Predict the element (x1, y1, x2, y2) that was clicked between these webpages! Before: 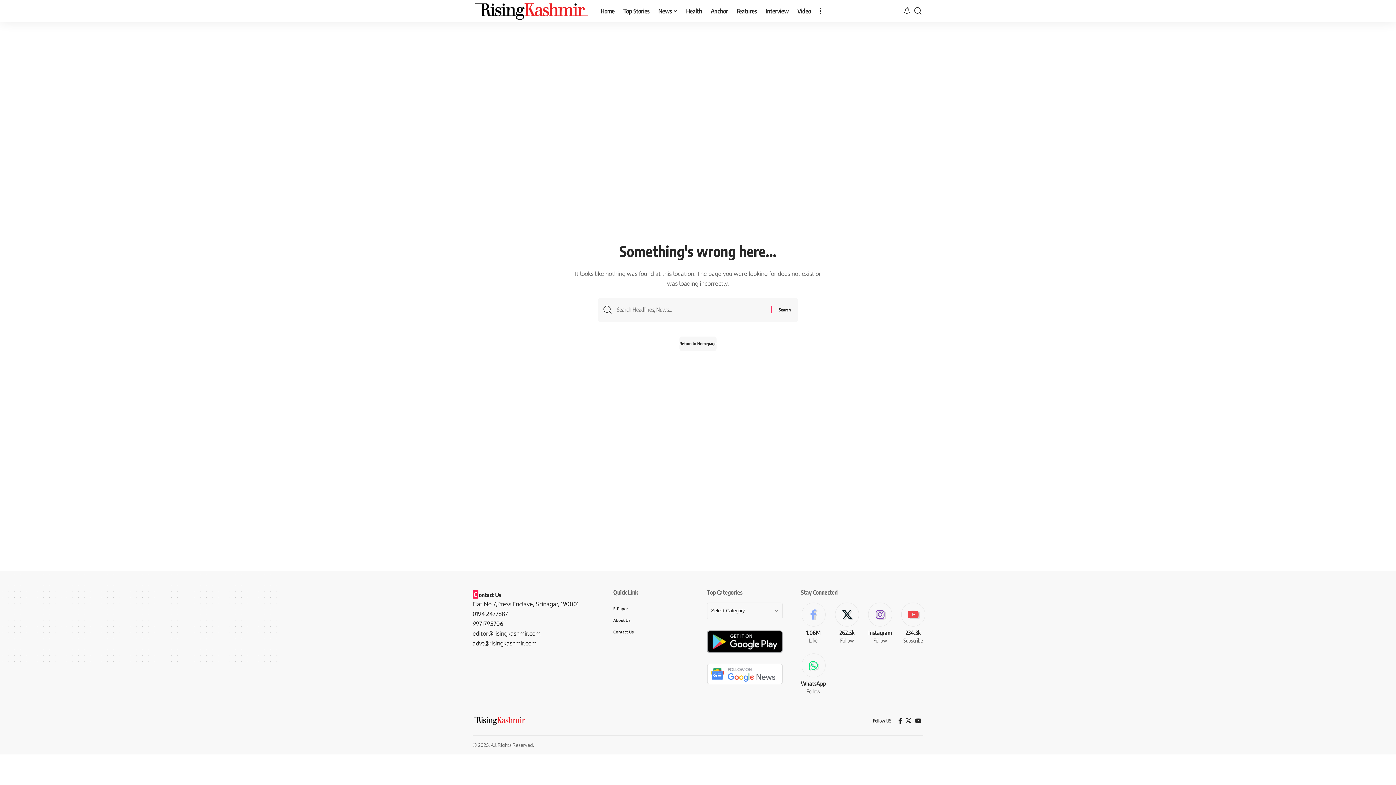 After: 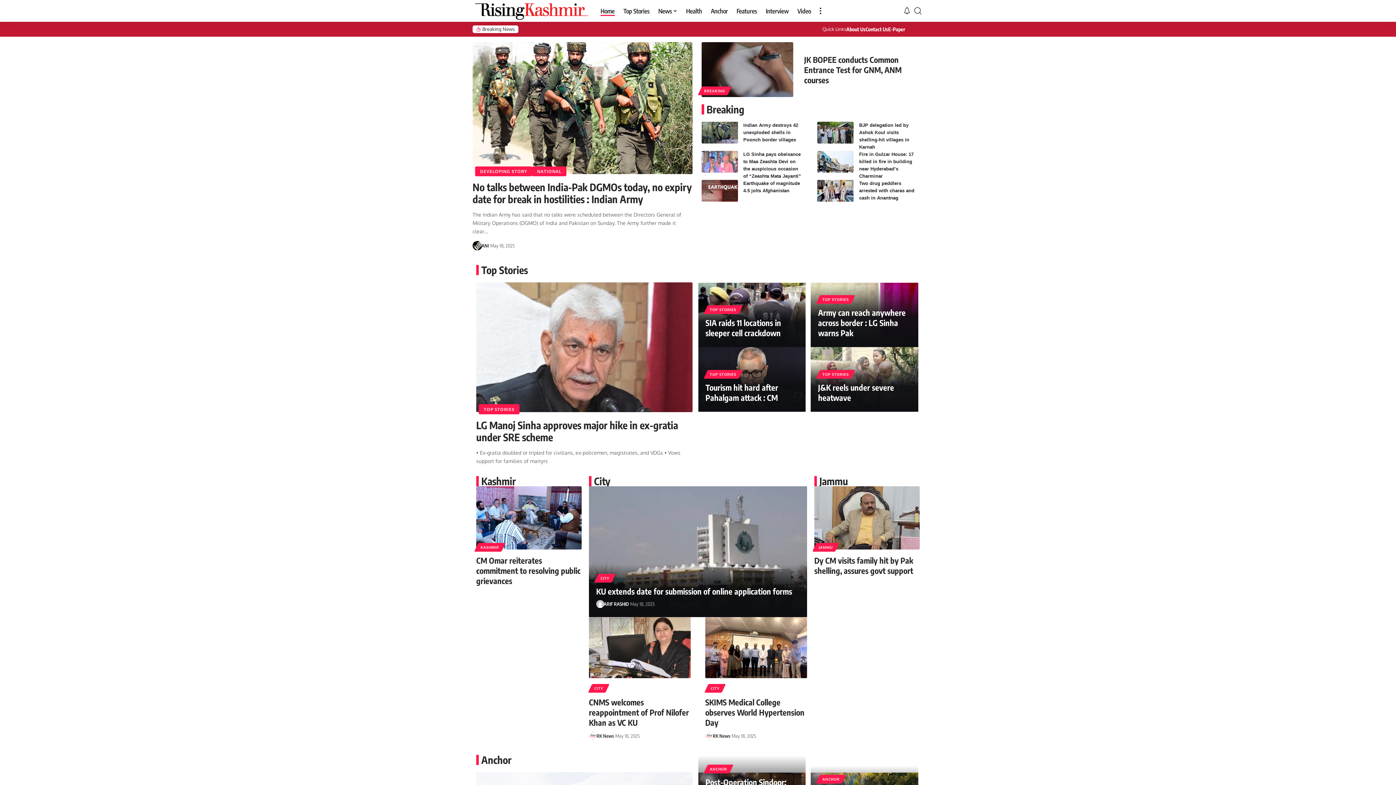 Action: bbox: (472, 0, 589, 21)